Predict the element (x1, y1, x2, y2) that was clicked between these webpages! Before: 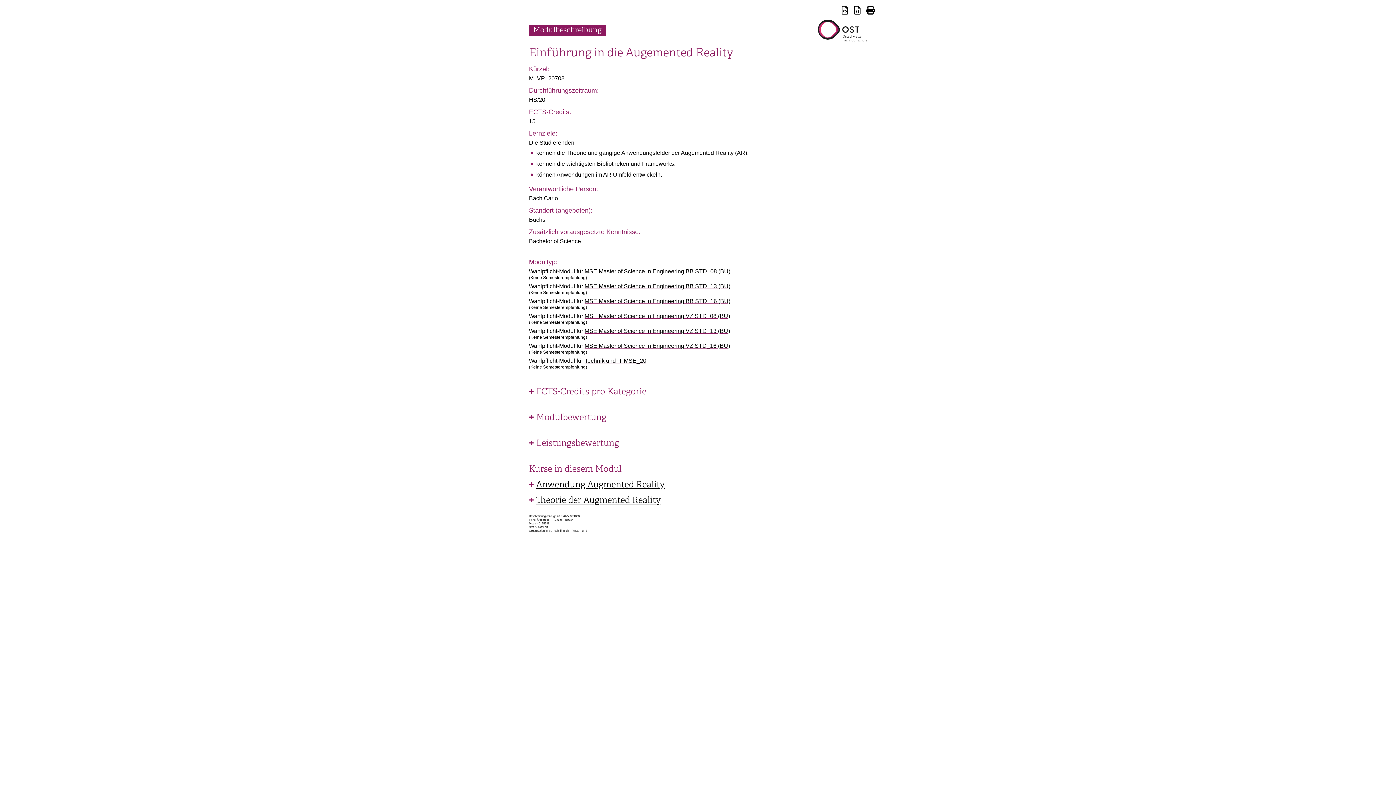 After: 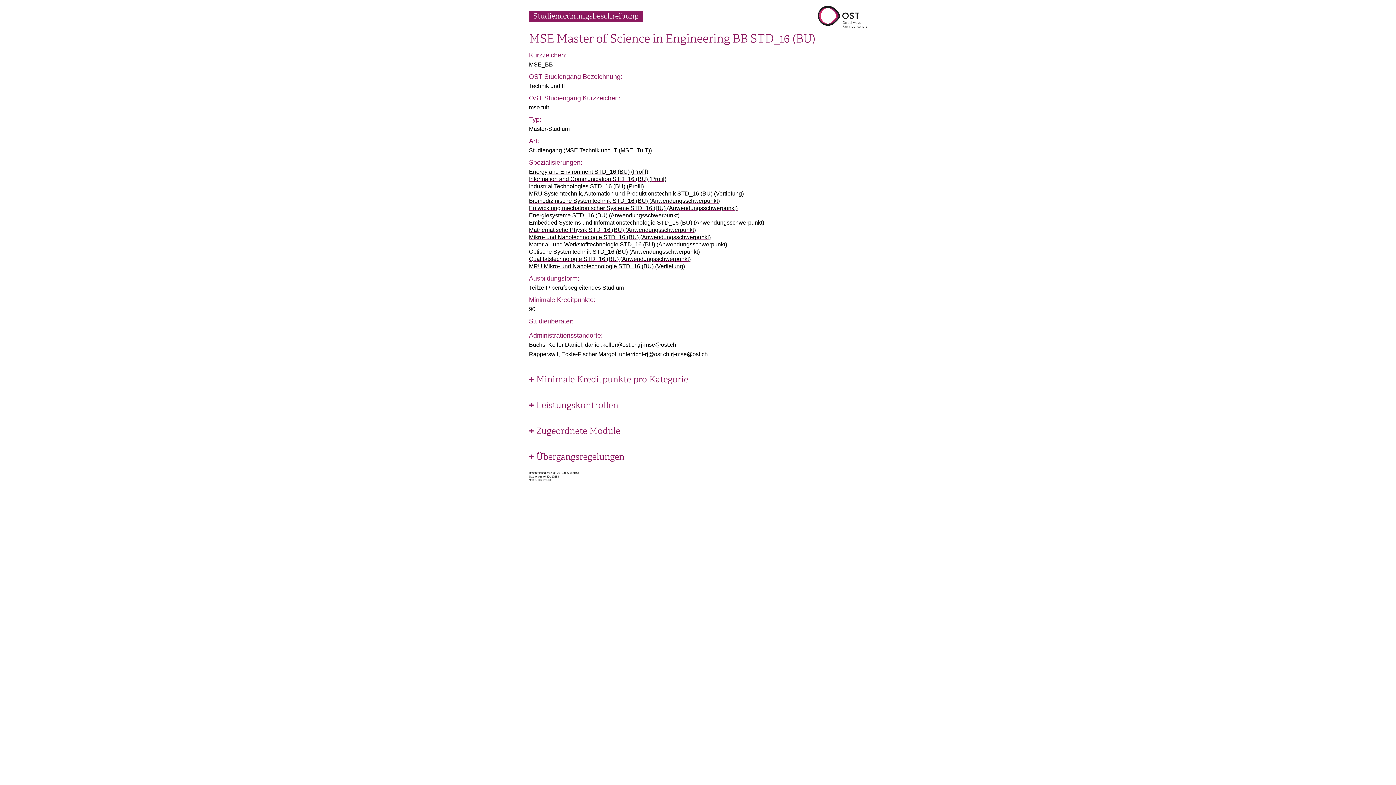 Action: bbox: (584, 298, 730, 304) label: MSE Master of Science in Engineering BB STD_16 (BU)